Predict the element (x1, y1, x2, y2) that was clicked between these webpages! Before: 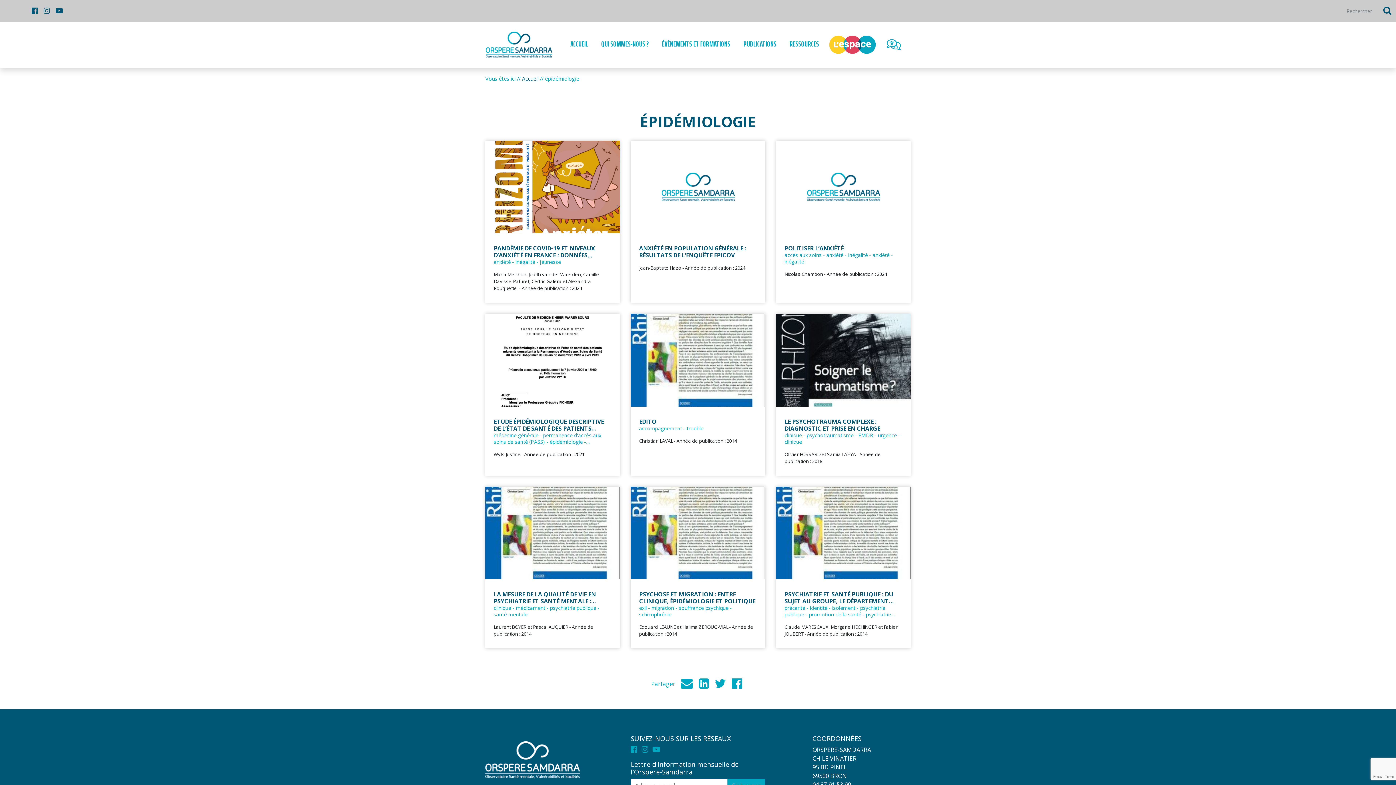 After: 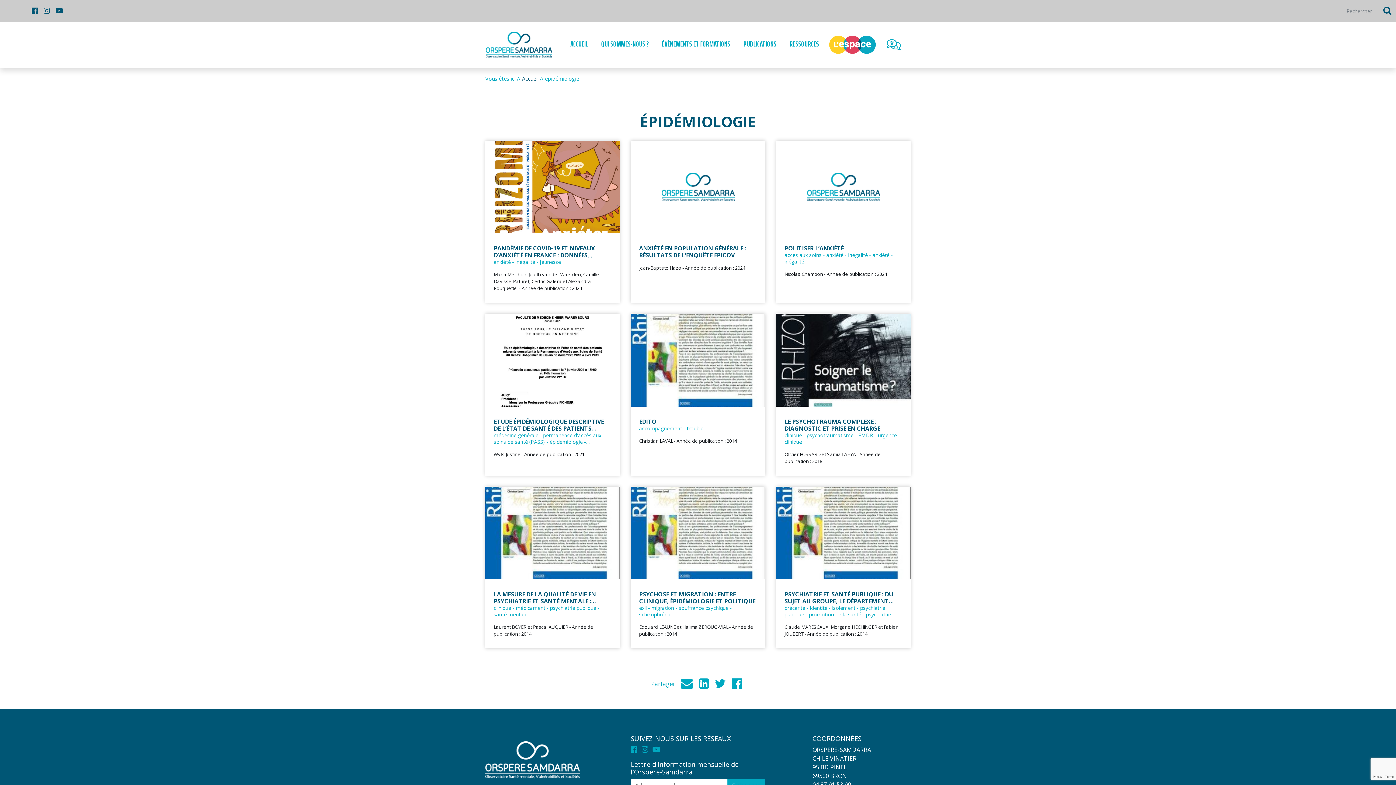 Action: bbox: (641, 746, 651, 754)